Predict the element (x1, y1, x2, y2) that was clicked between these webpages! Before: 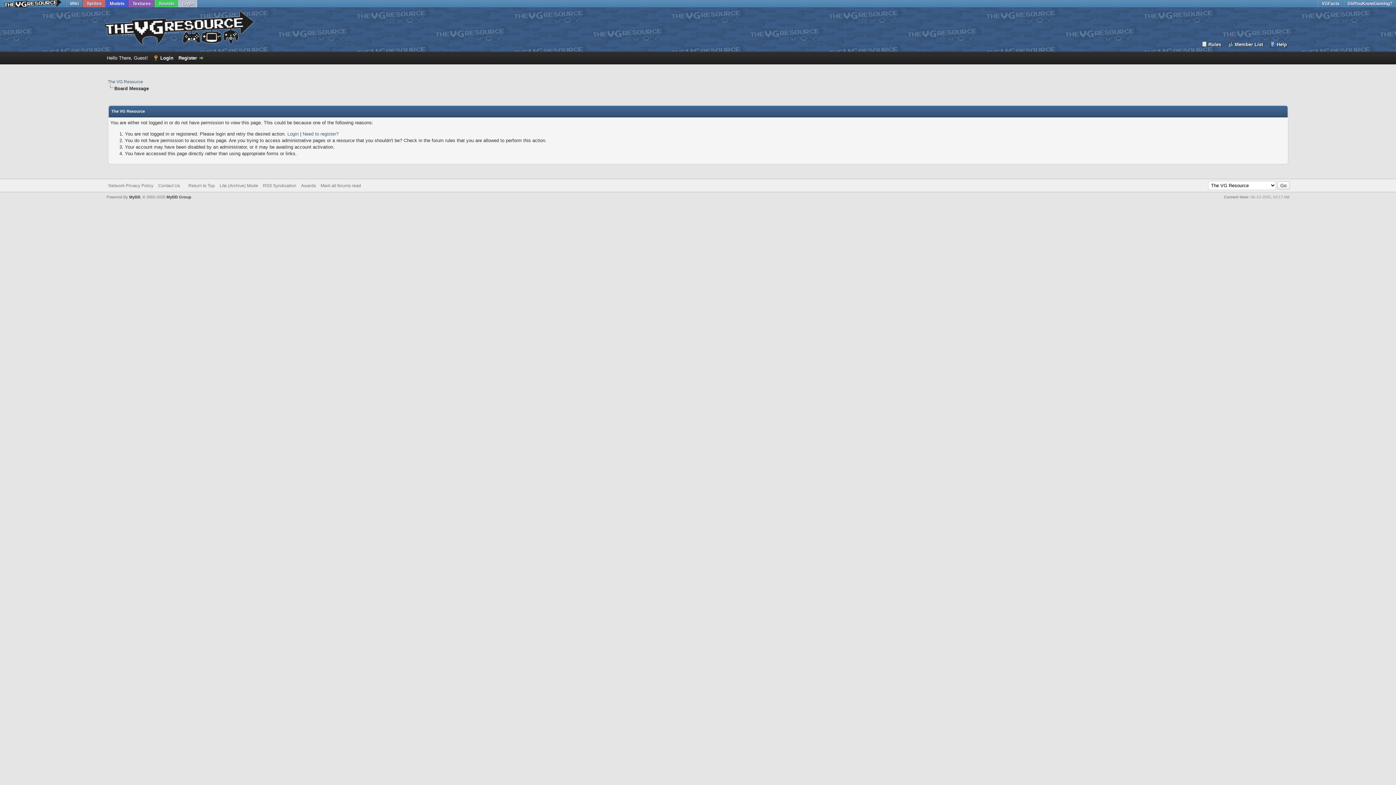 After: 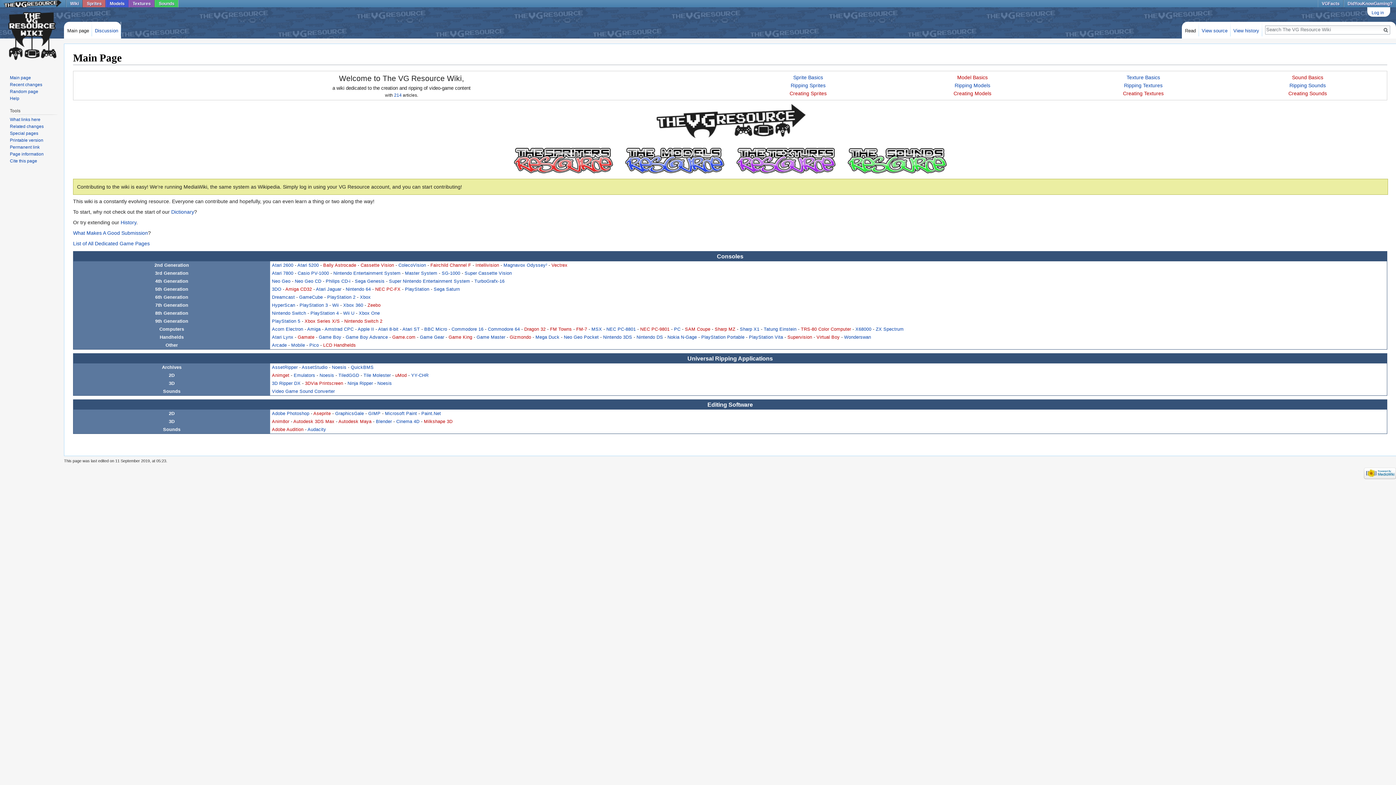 Action: bbox: (66, 0, 82, 7) label: Wiki